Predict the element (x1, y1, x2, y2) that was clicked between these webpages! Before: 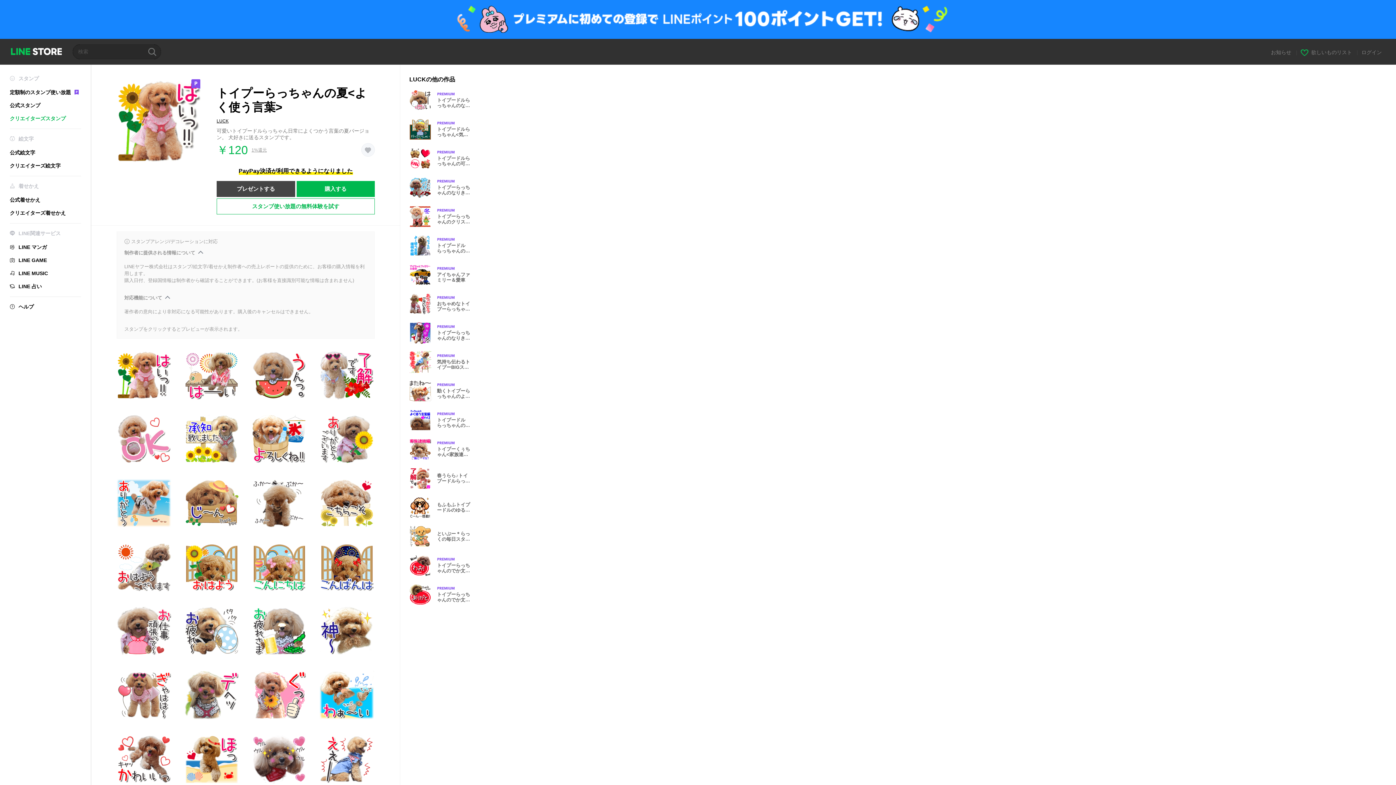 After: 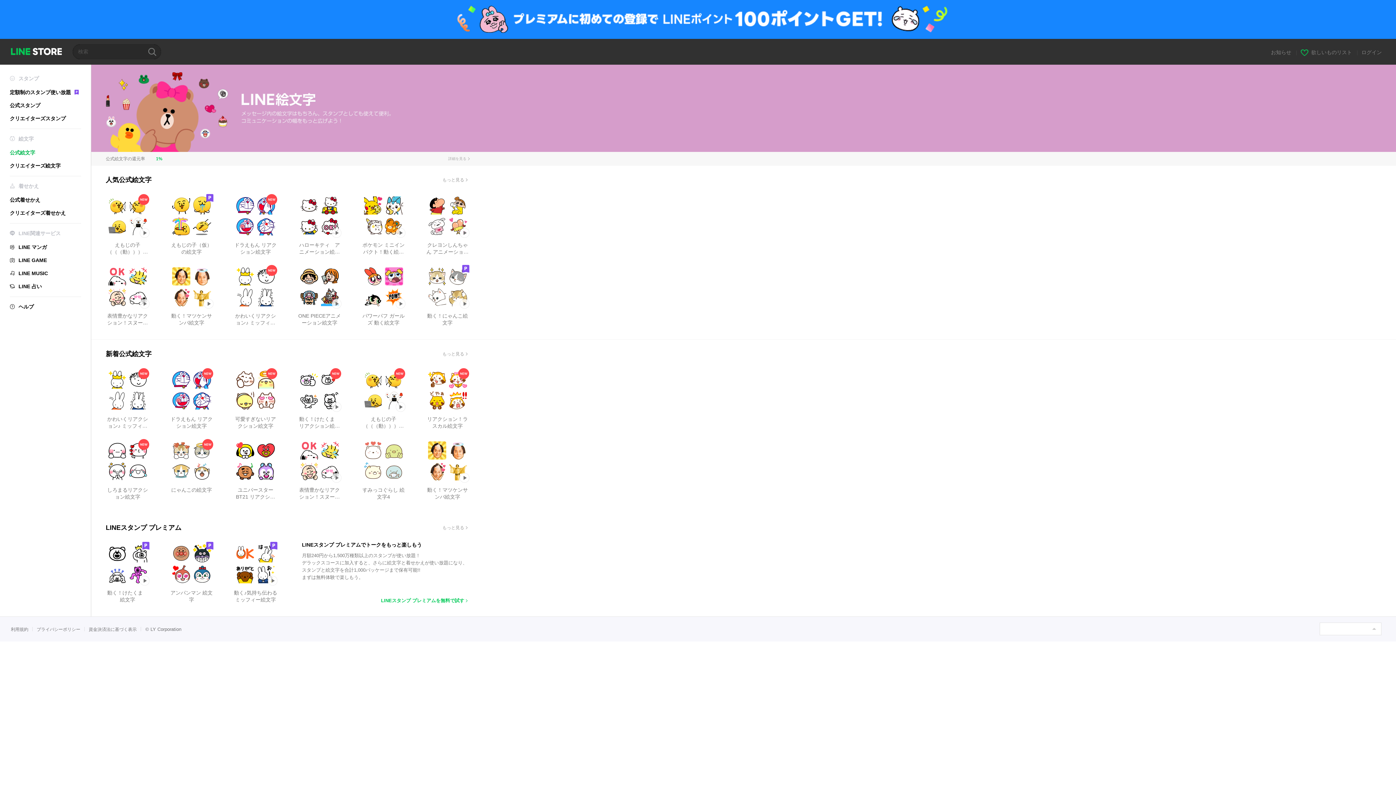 Action: bbox: (9, 149, 35, 155) label: 公式絵文字